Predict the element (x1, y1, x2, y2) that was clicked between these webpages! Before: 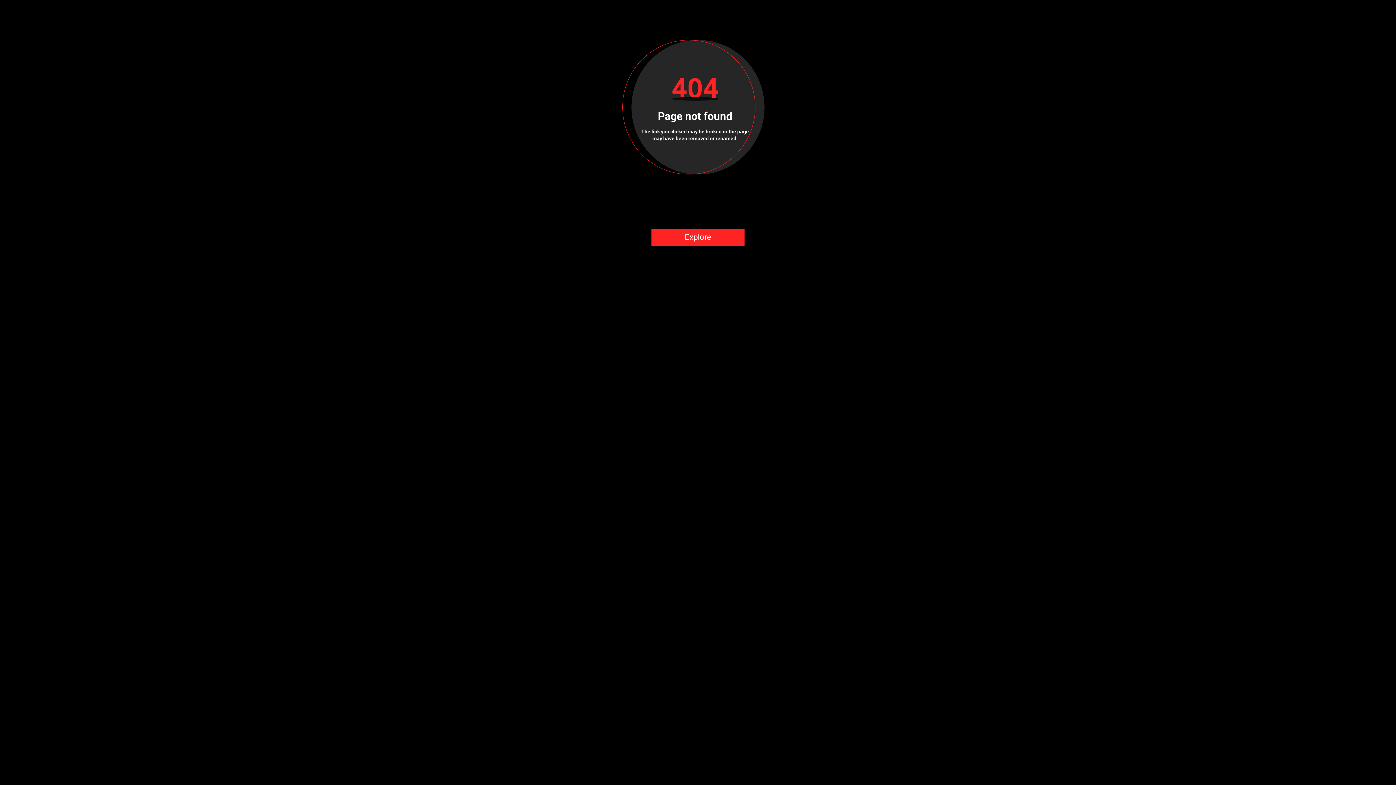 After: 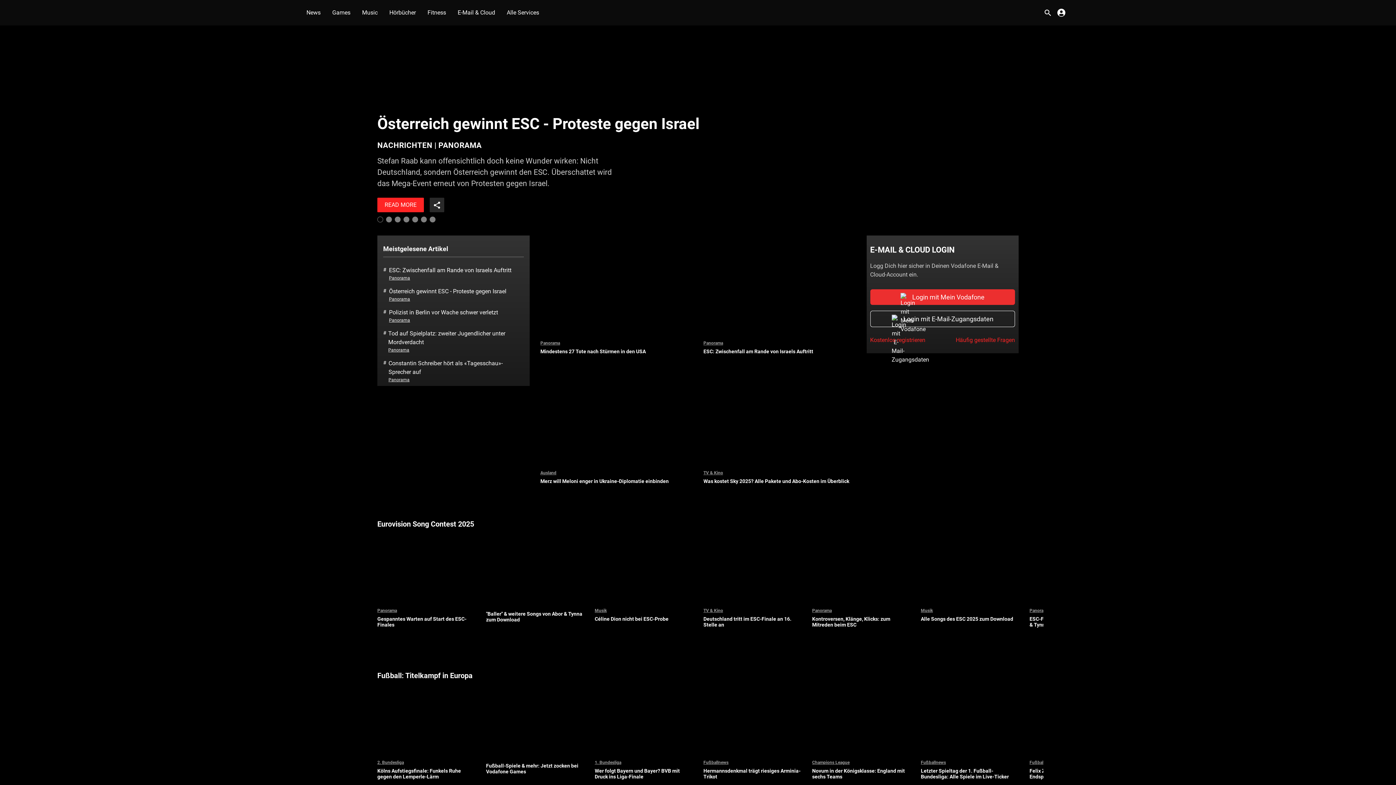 Action: bbox: (651, 228, 744, 246) label: Explore